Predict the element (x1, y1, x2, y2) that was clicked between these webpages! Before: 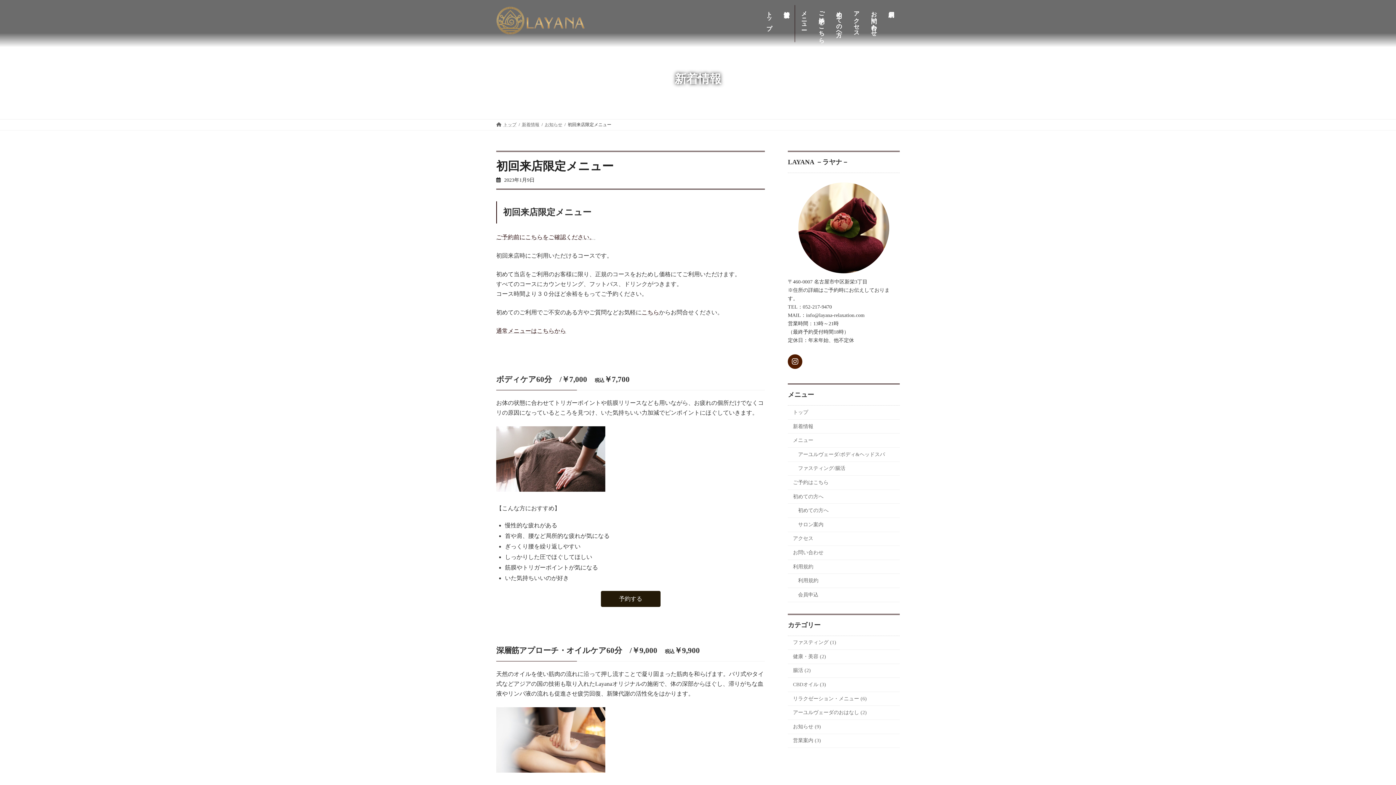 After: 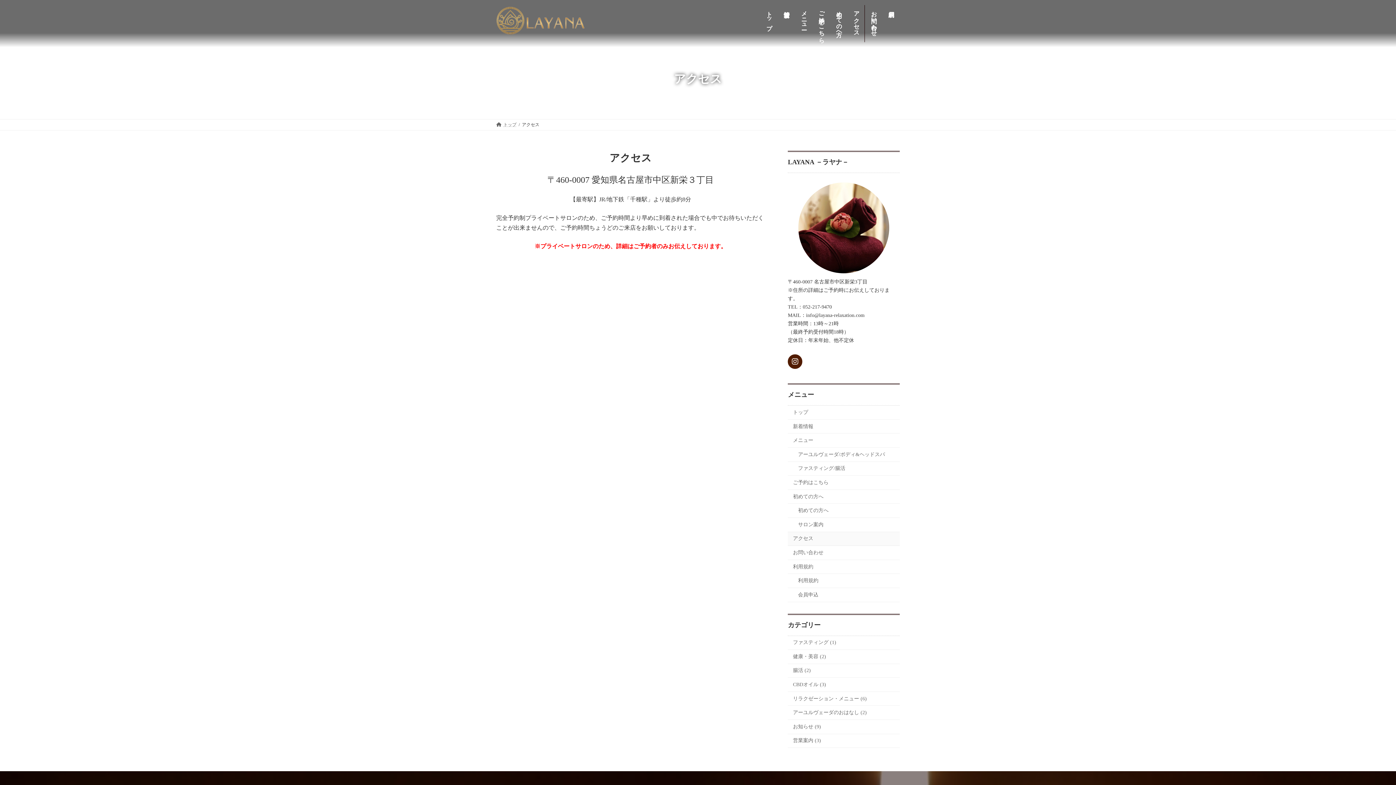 Action: bbox: (788, 532, 900, 546) label: アクセス